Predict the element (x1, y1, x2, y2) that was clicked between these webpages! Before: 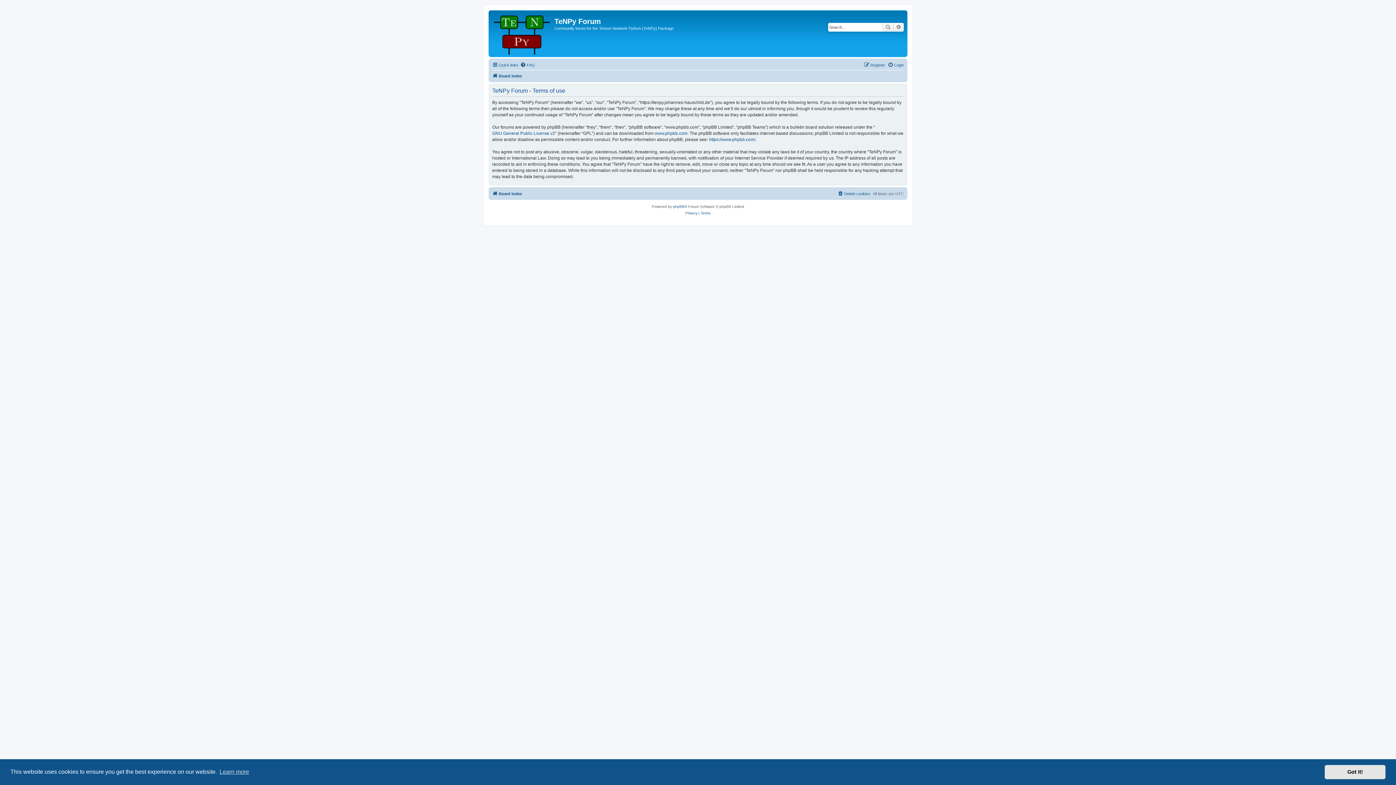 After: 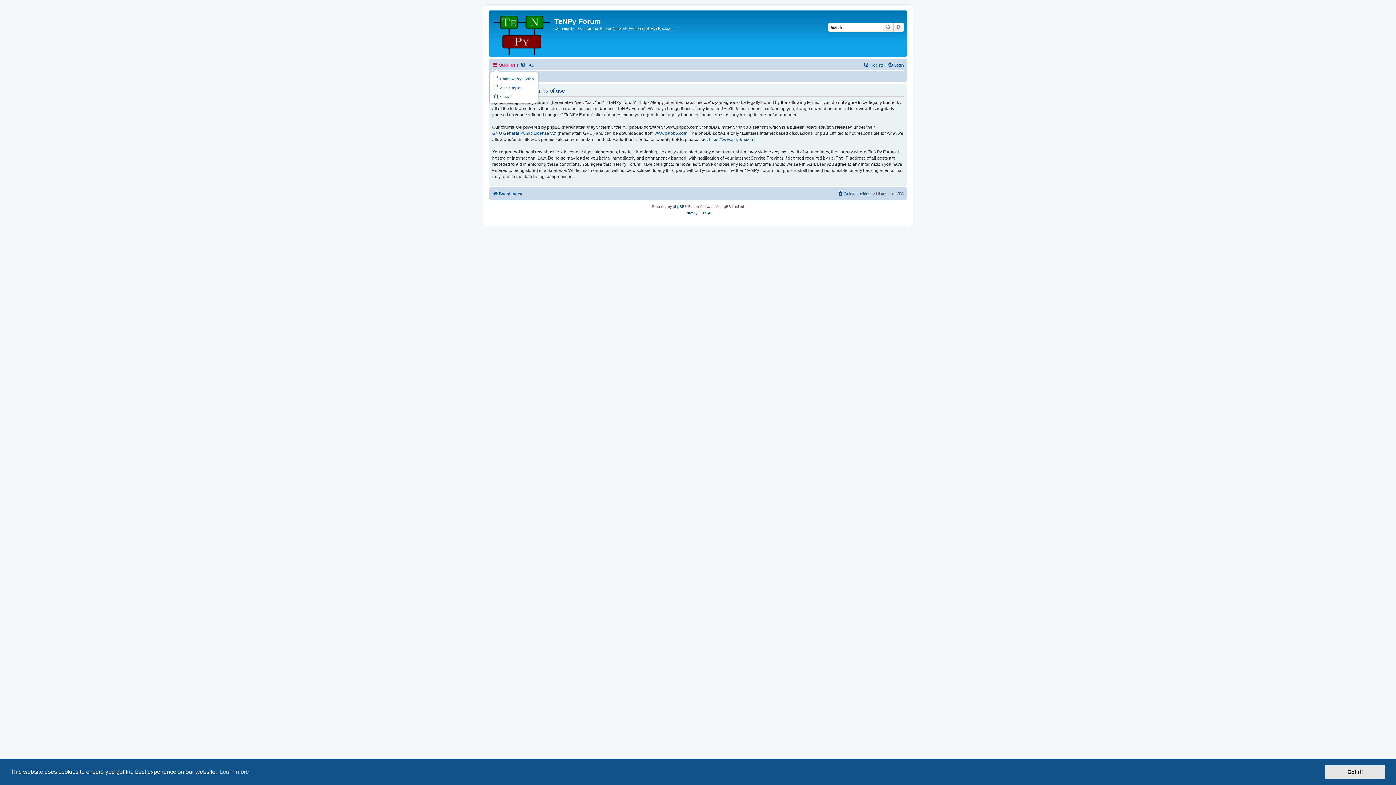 Action: label: Quick links bbox: (492, 60, 518, 69)